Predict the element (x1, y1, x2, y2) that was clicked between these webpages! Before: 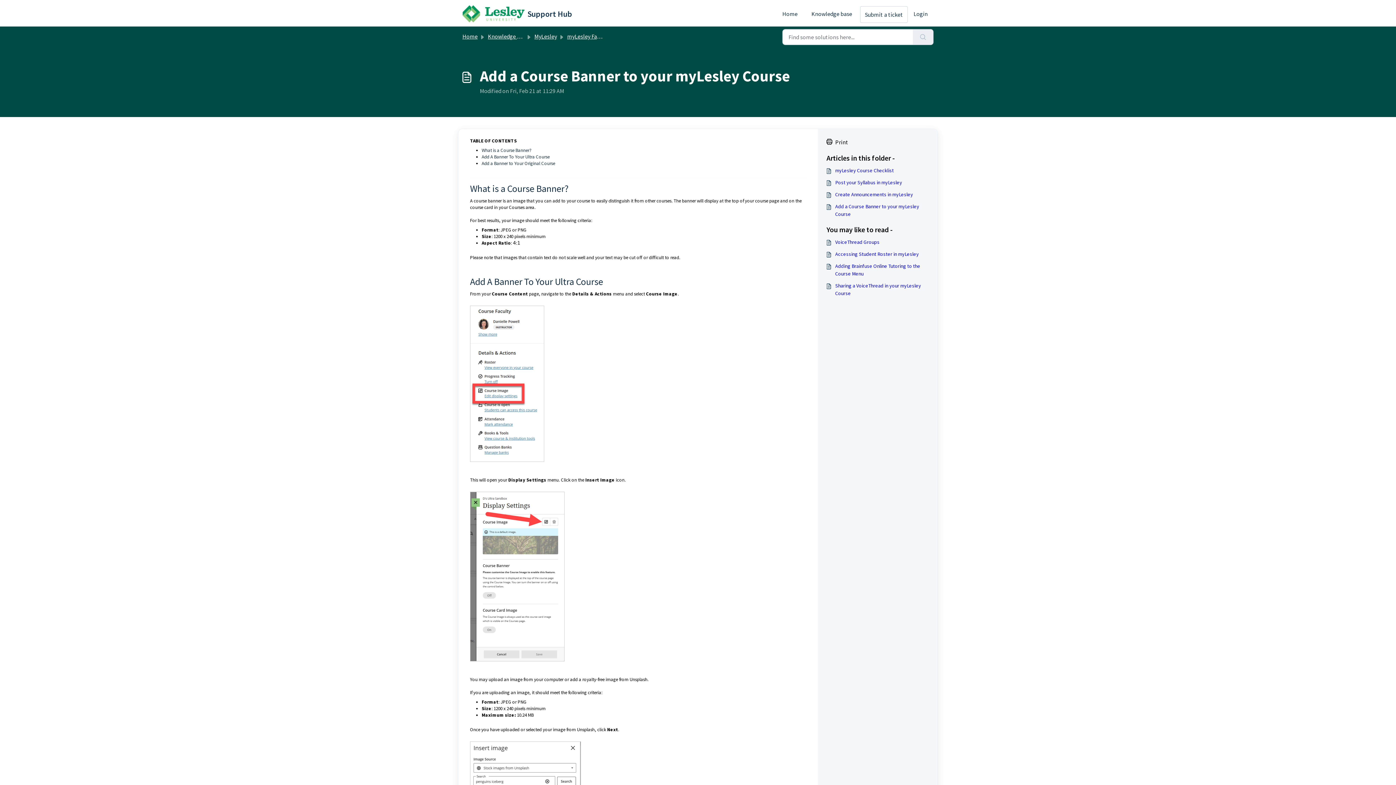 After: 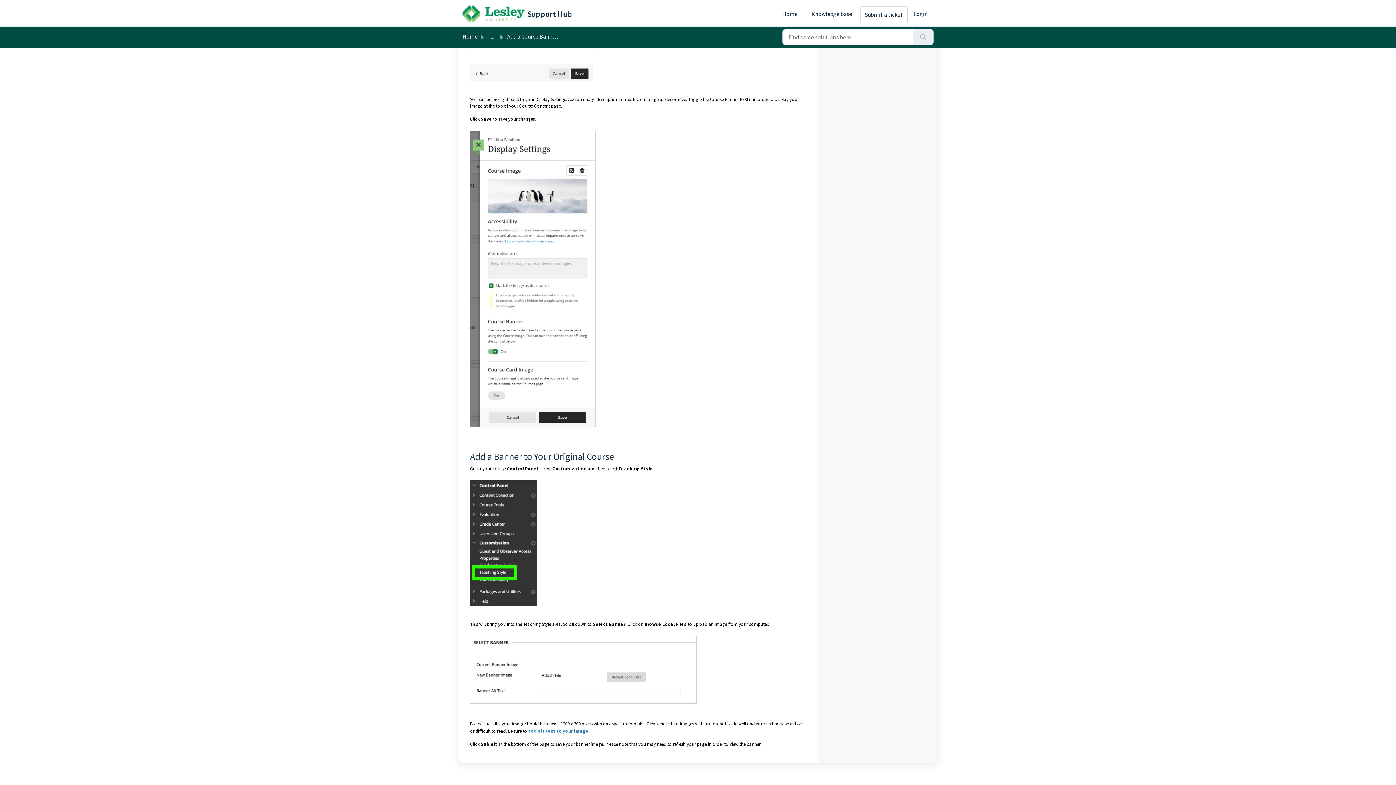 Action: bbox: (481, 160, 555, 166) label: Add a Banner to Your Original Course